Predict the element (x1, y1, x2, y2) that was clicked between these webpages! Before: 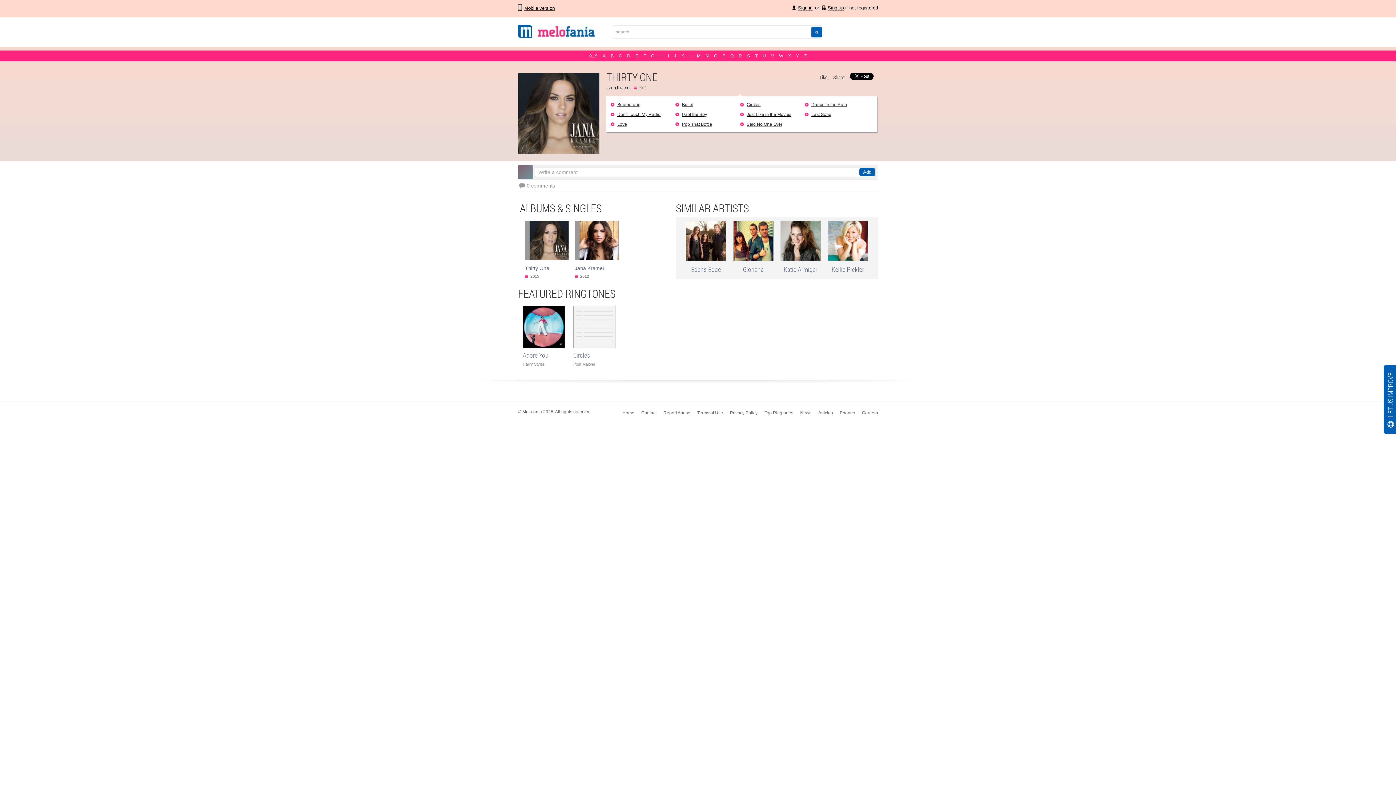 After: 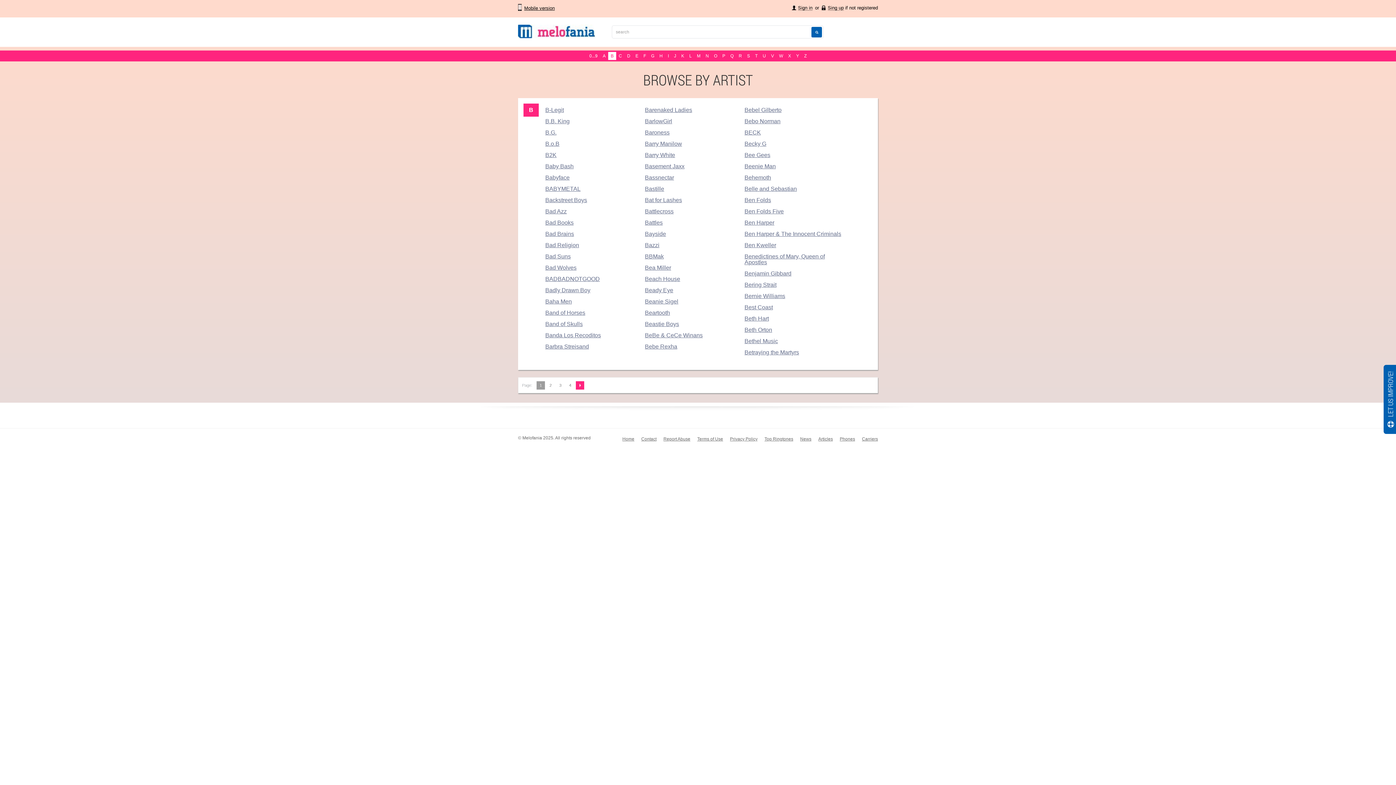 Action: label: B bbox: (608, 52, 616, 60)